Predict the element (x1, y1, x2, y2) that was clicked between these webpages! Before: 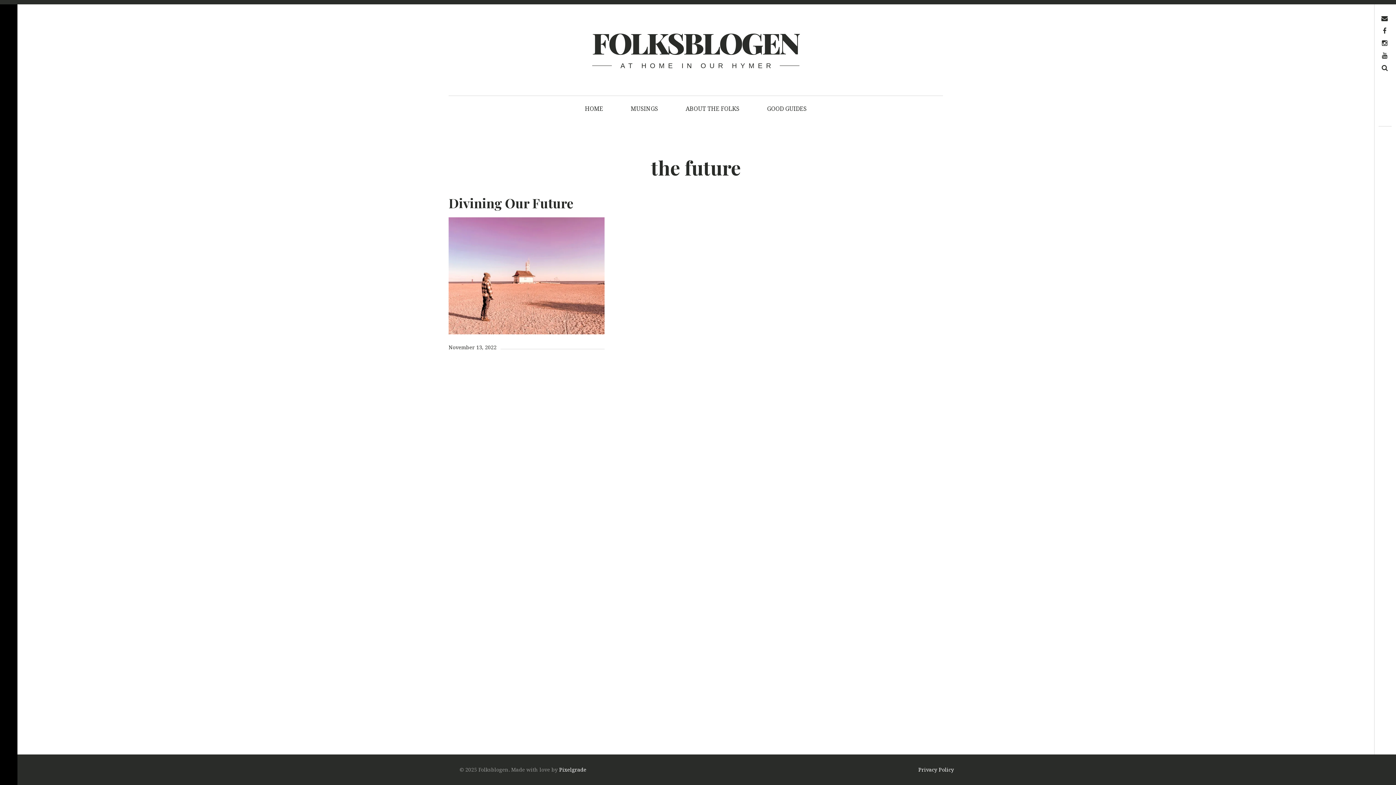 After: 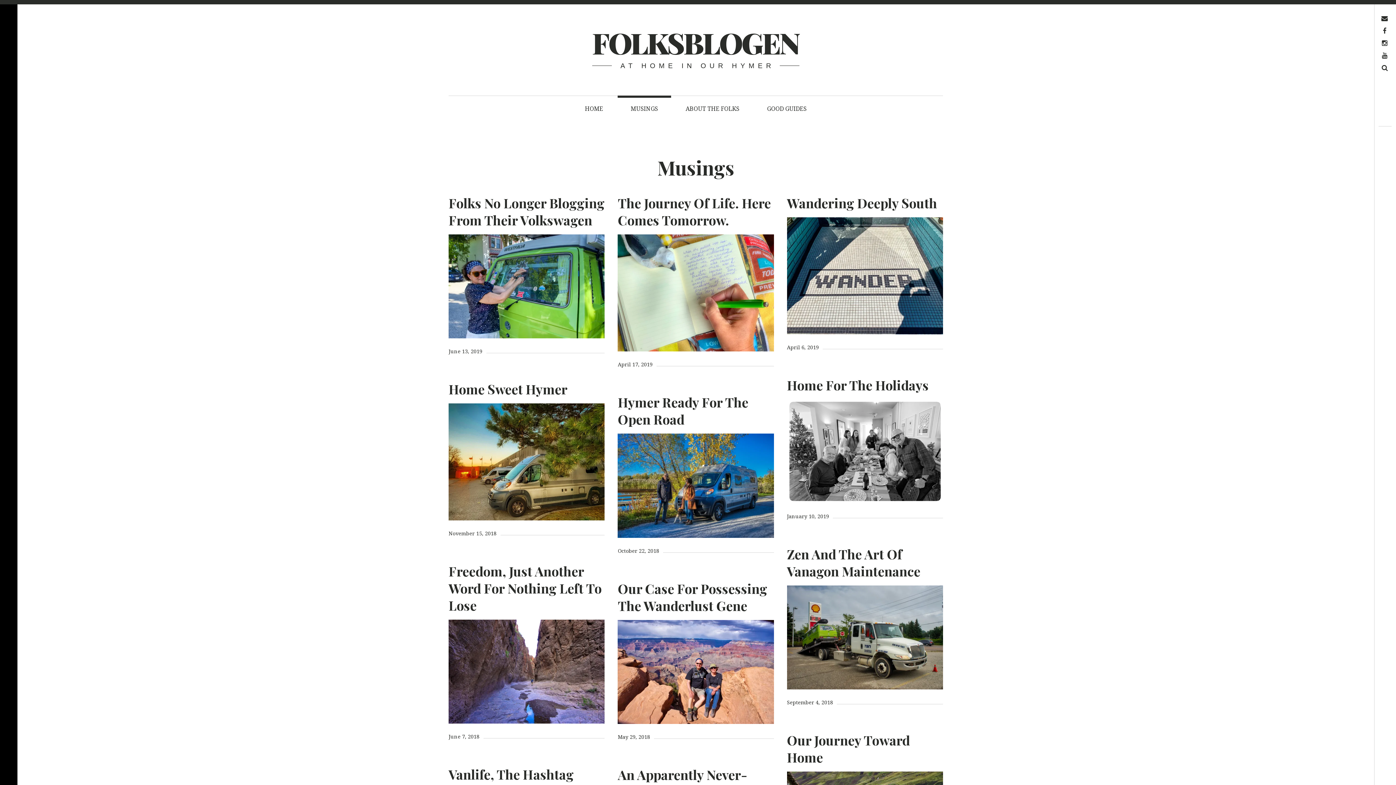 Action: bbox: (617, 95, 671, 122) label: MUSINGS